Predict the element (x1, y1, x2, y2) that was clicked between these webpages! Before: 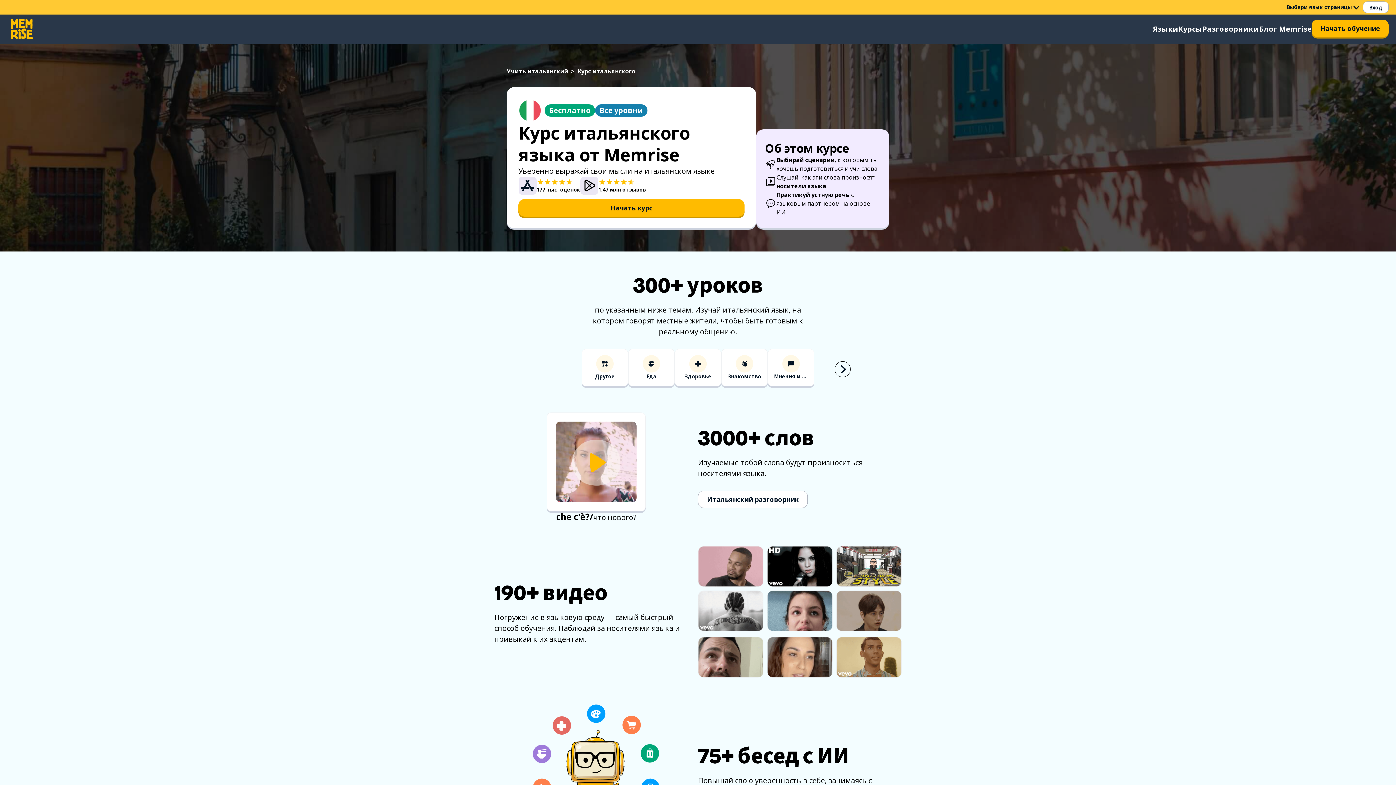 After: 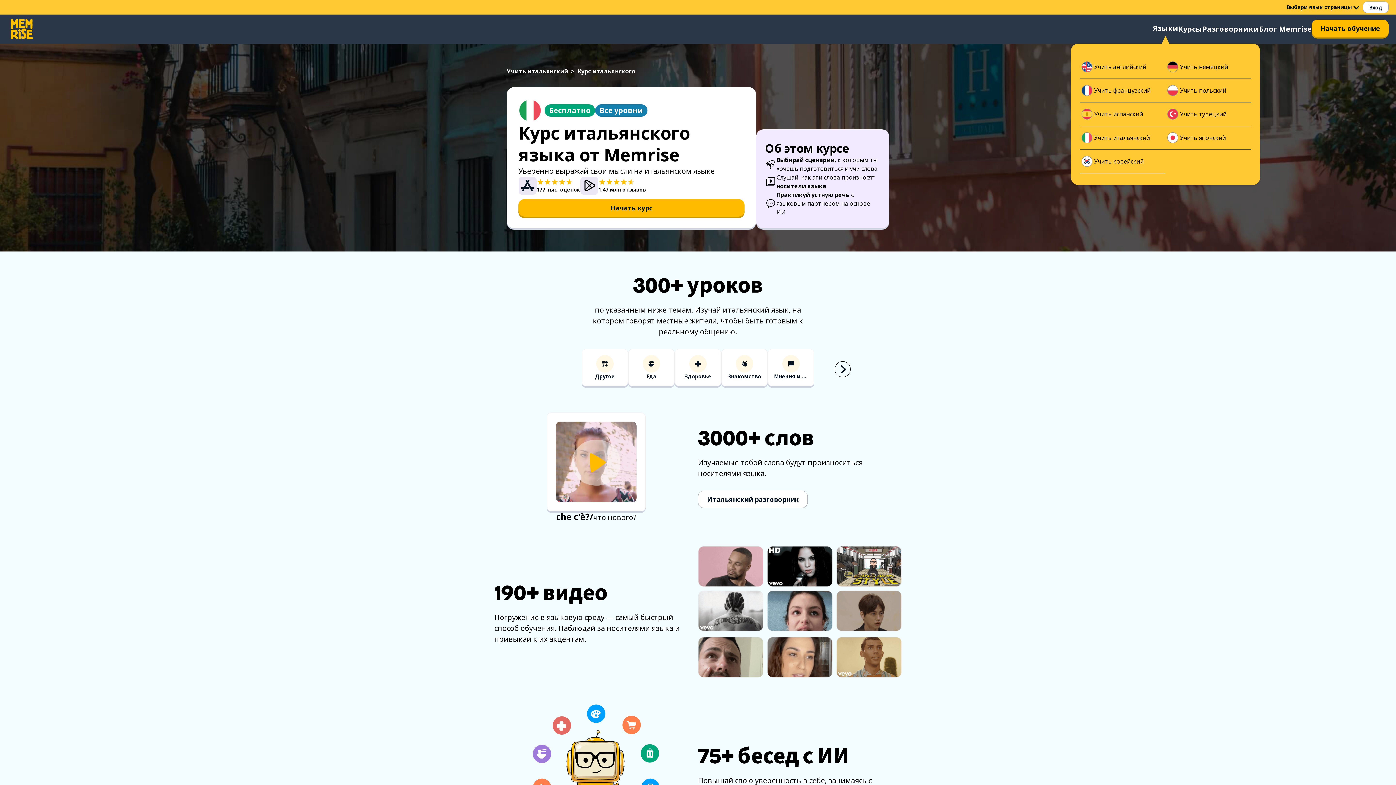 Action: bbox: (1153, 23, 1178, 34) label: Языки